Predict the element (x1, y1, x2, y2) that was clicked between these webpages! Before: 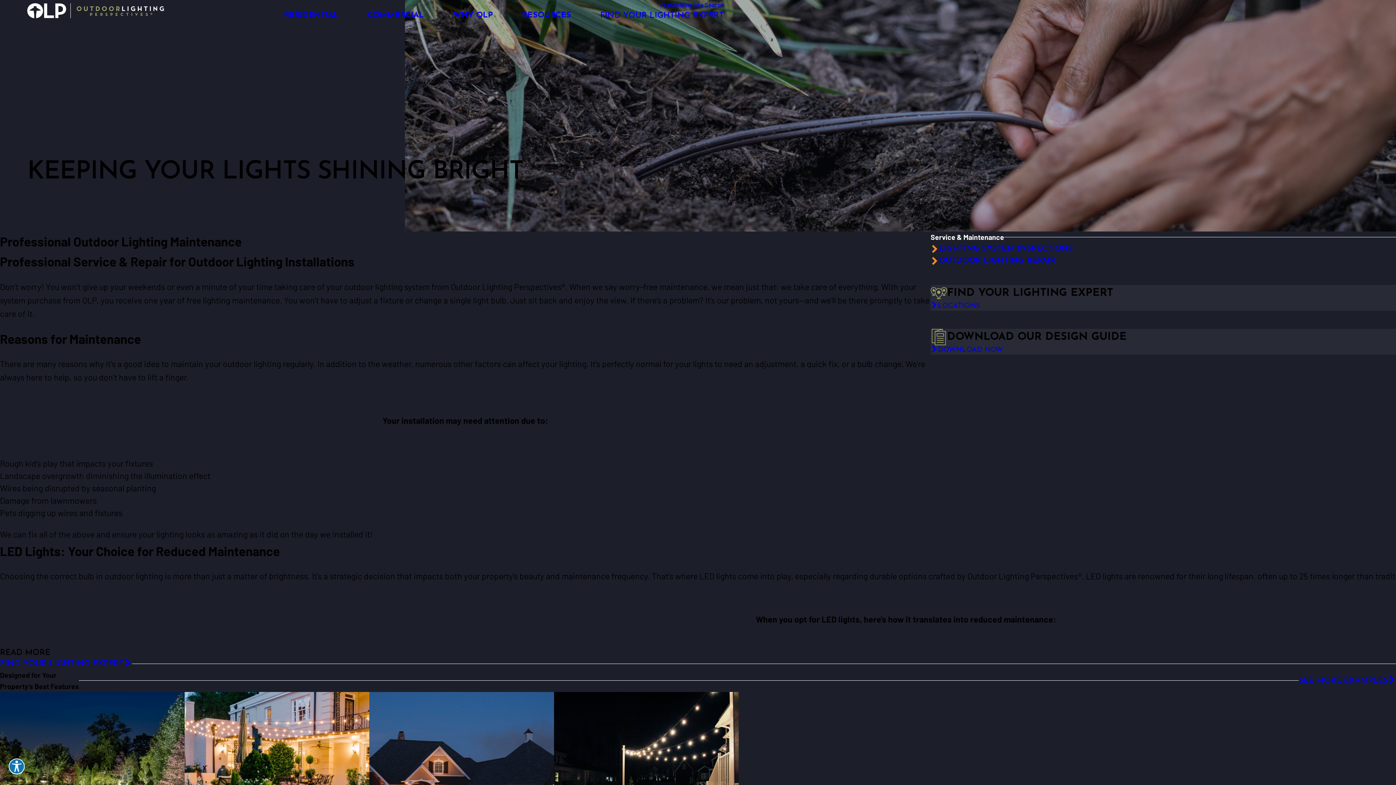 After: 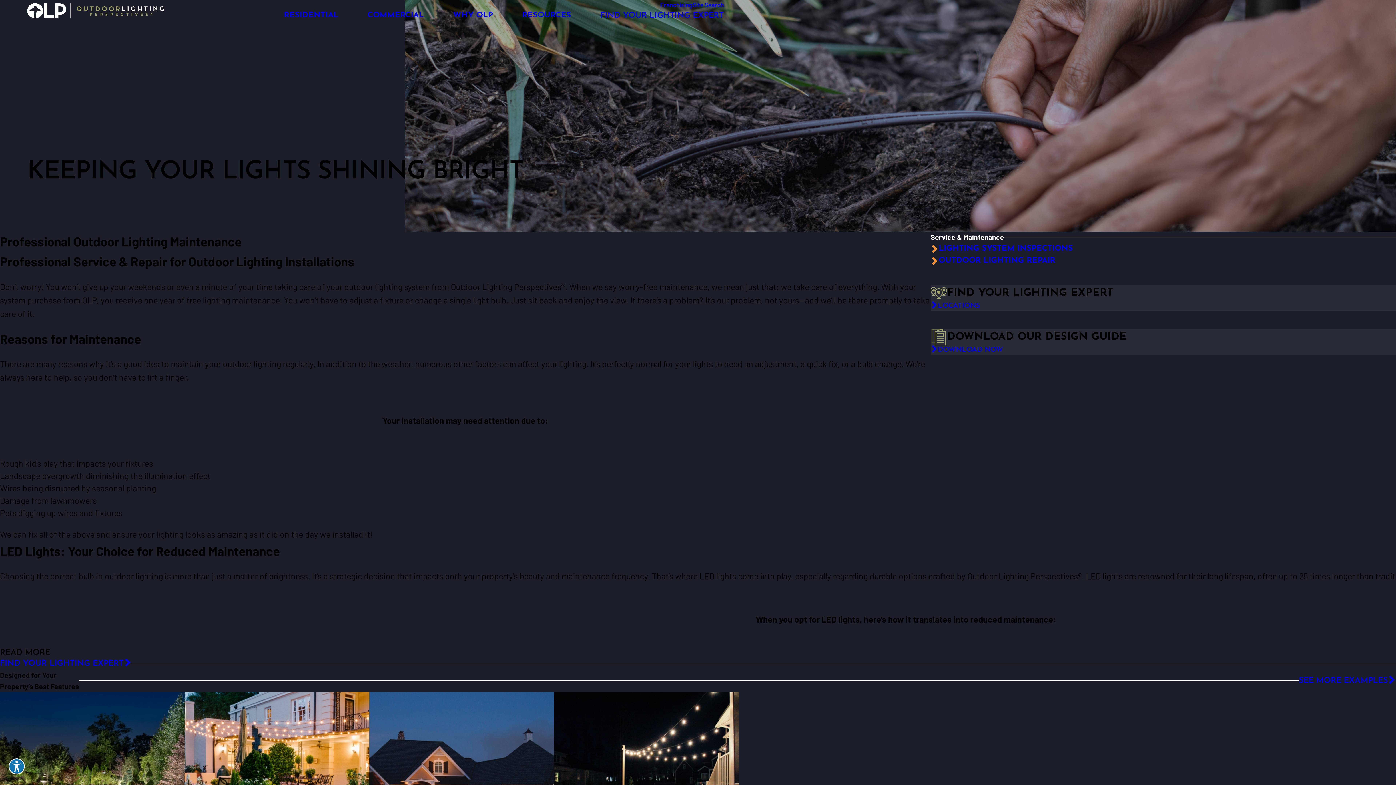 Action: bbox: (930, 231, 1396, 243) label: Service & Maintenance